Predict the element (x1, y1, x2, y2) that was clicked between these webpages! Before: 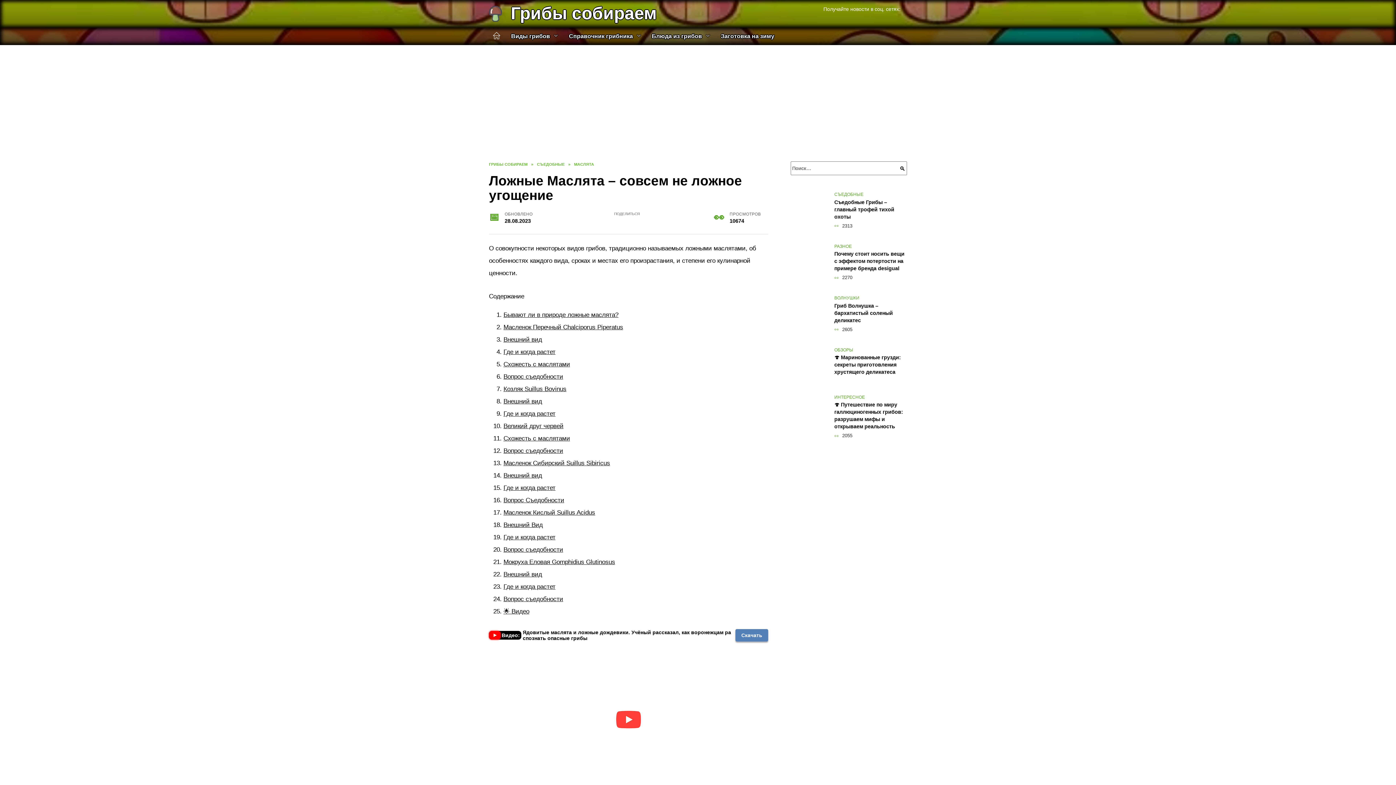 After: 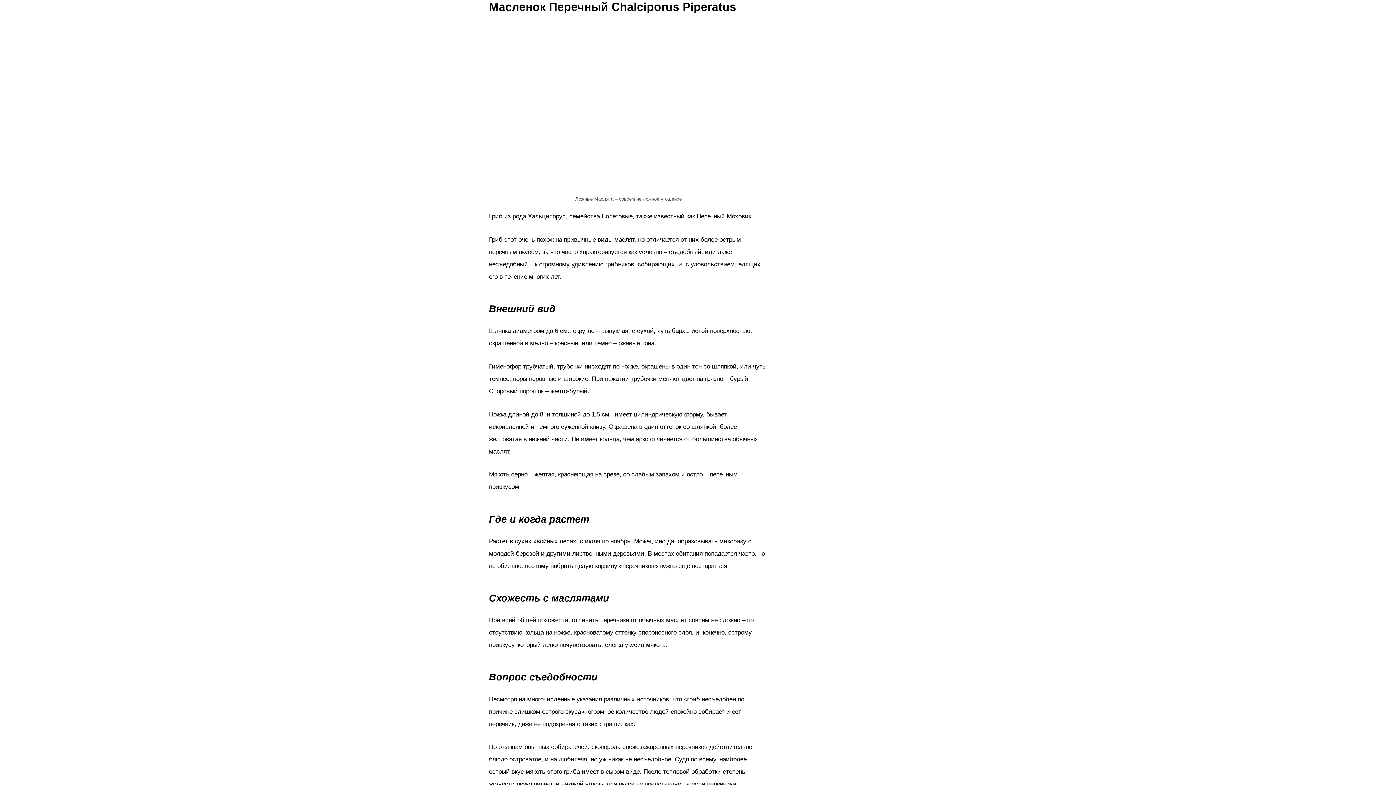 Action: label: Масленок Перечный Chalciporus Piperatus bbox: (503, 323, 623, 330)